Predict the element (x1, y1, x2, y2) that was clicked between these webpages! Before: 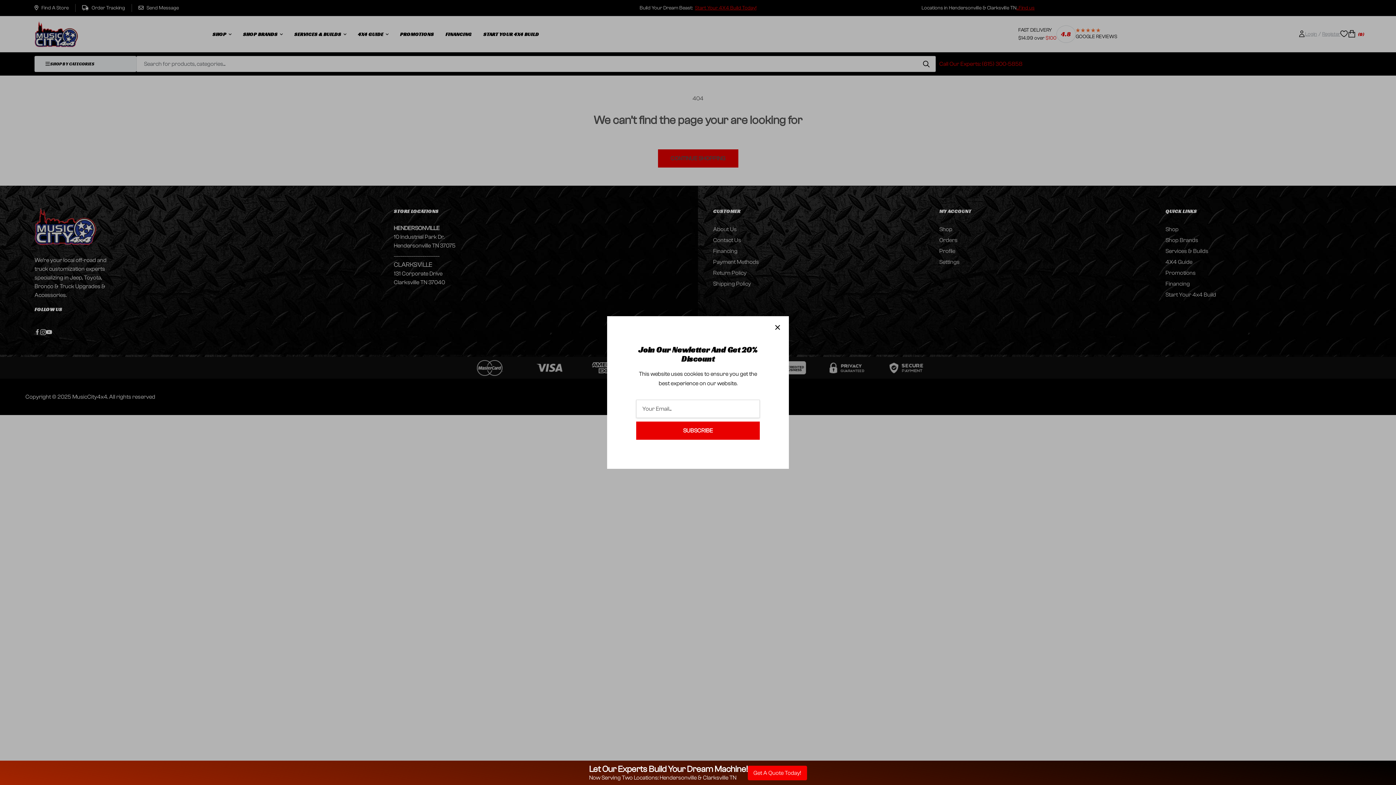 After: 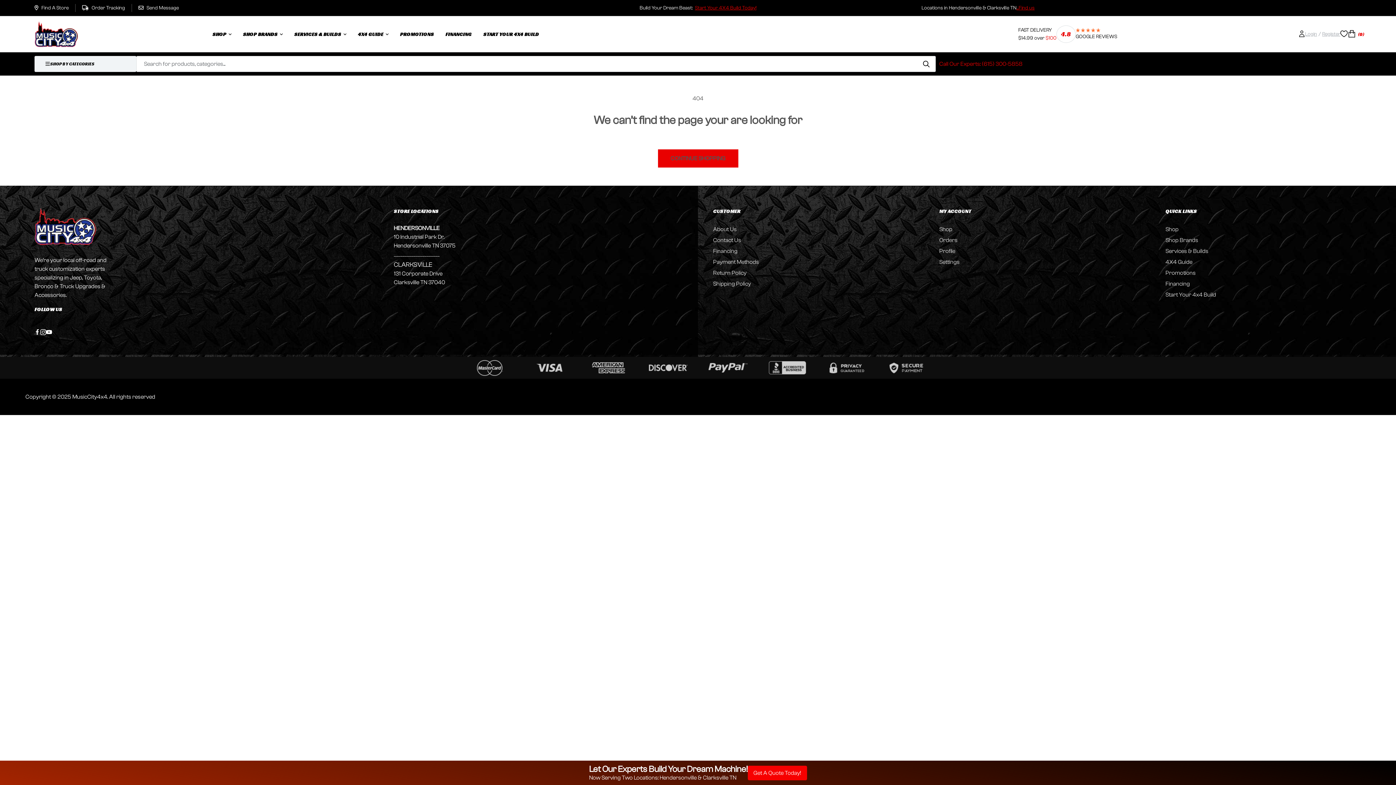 Action: bbox: (775, 325, 780, 330)